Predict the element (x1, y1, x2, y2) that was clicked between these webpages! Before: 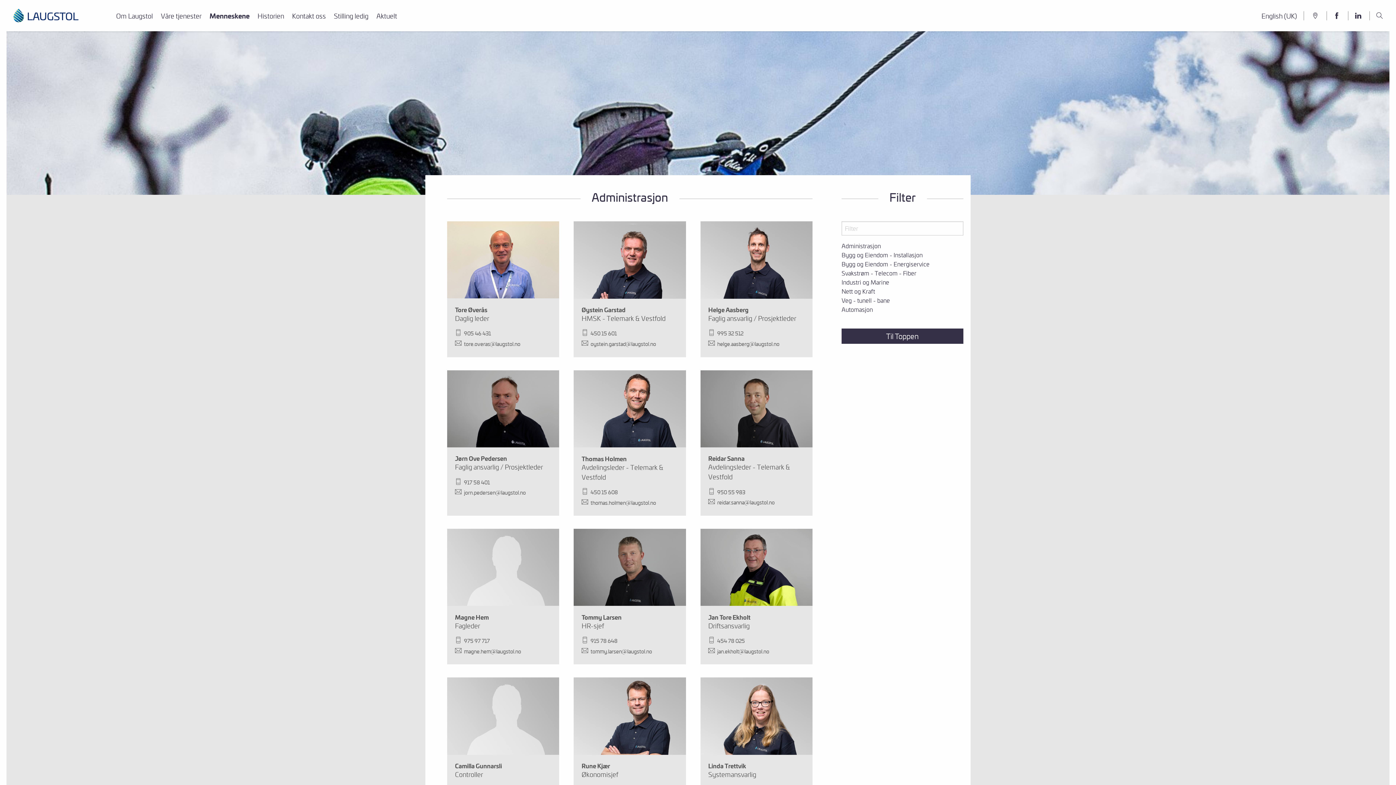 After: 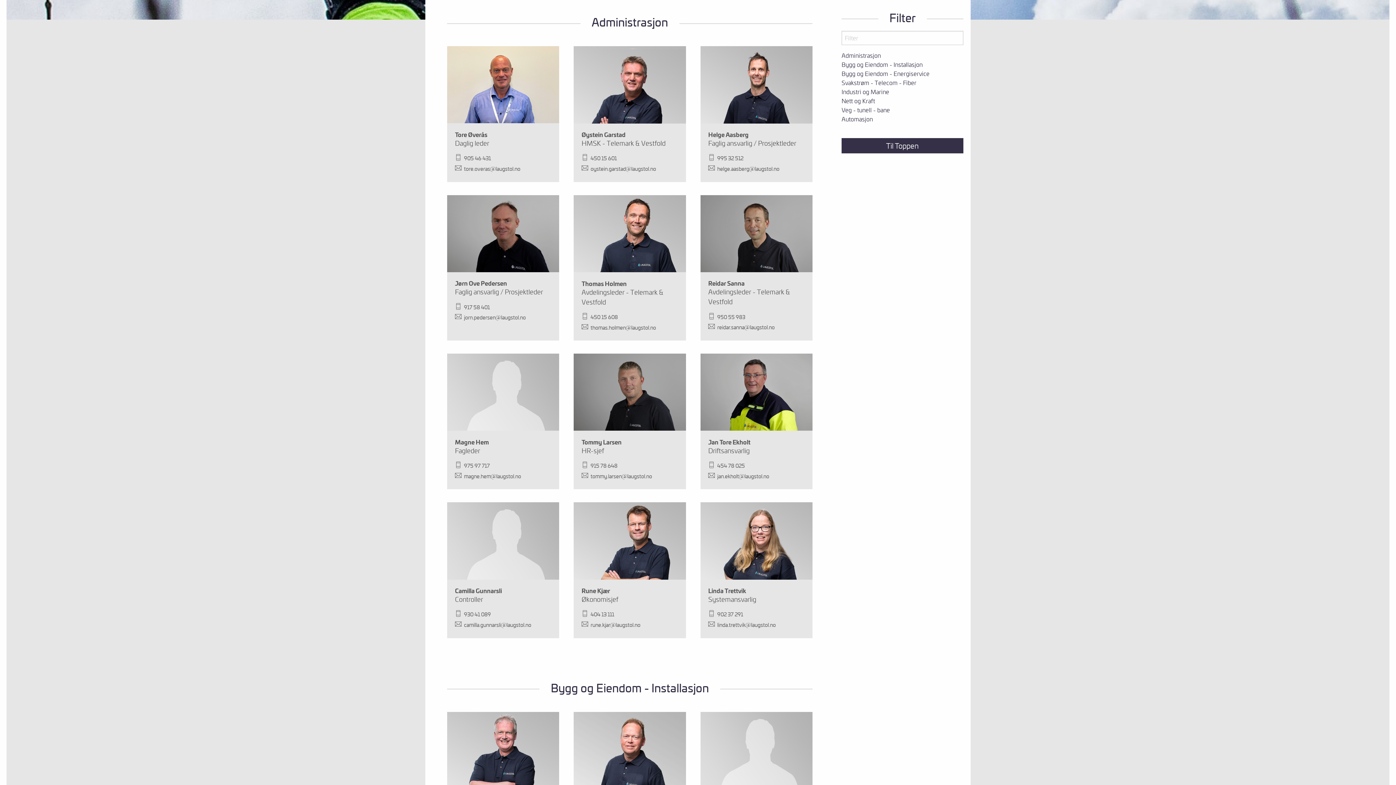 Action: label: Administrasjon bbox: (841, 241, 881, 250)